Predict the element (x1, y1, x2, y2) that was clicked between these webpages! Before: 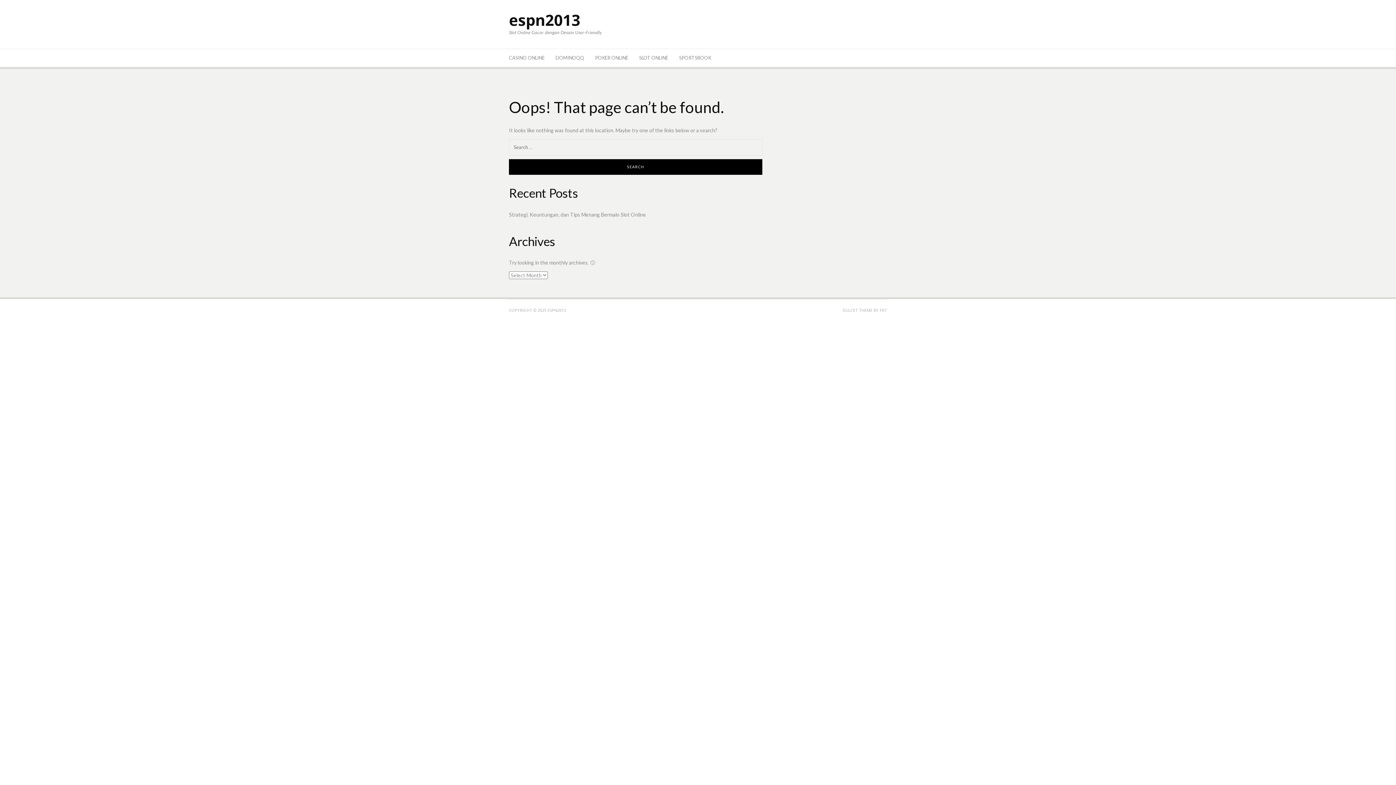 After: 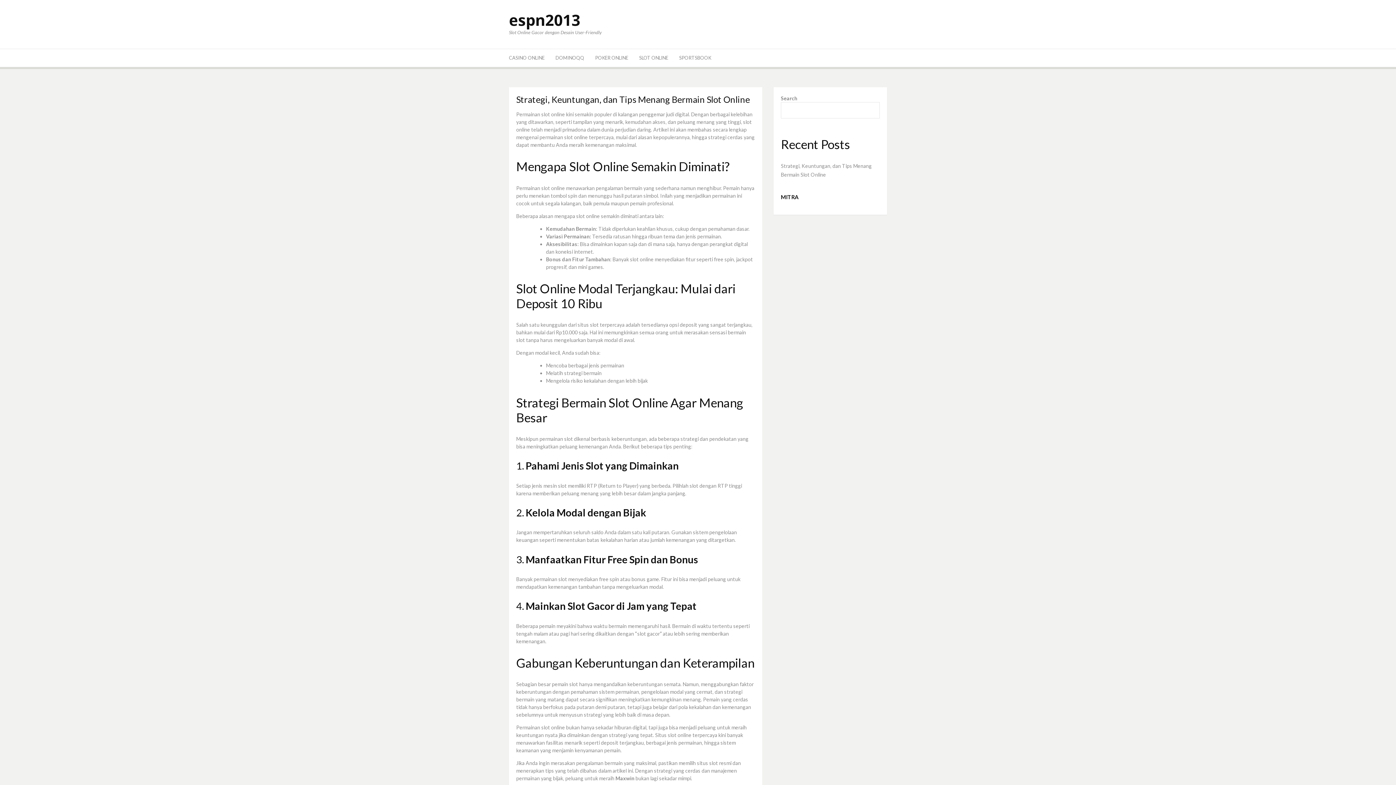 Action: label: Strategi, Keuntungan, dan Tips Menang Bermain Slot Online bbox: (509, 211, 646, 217)